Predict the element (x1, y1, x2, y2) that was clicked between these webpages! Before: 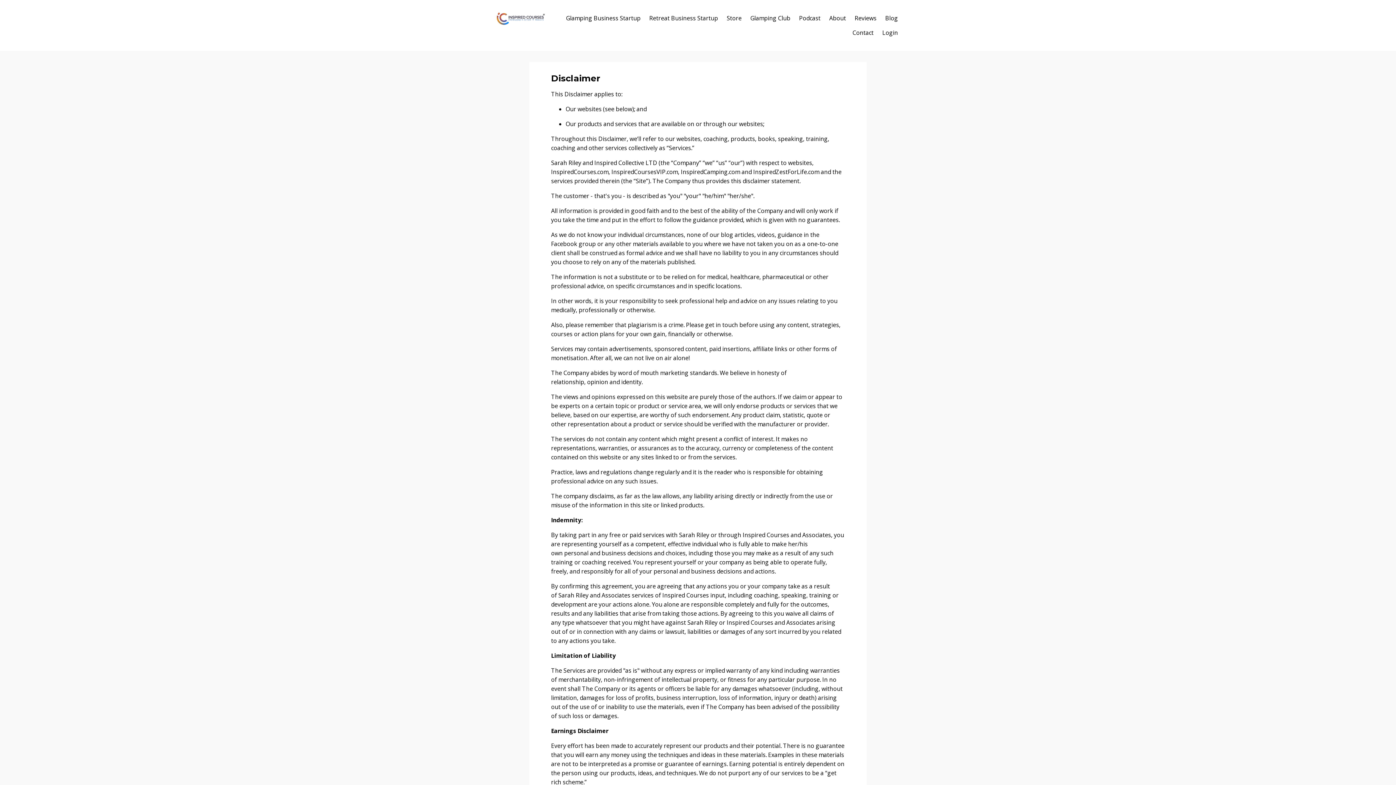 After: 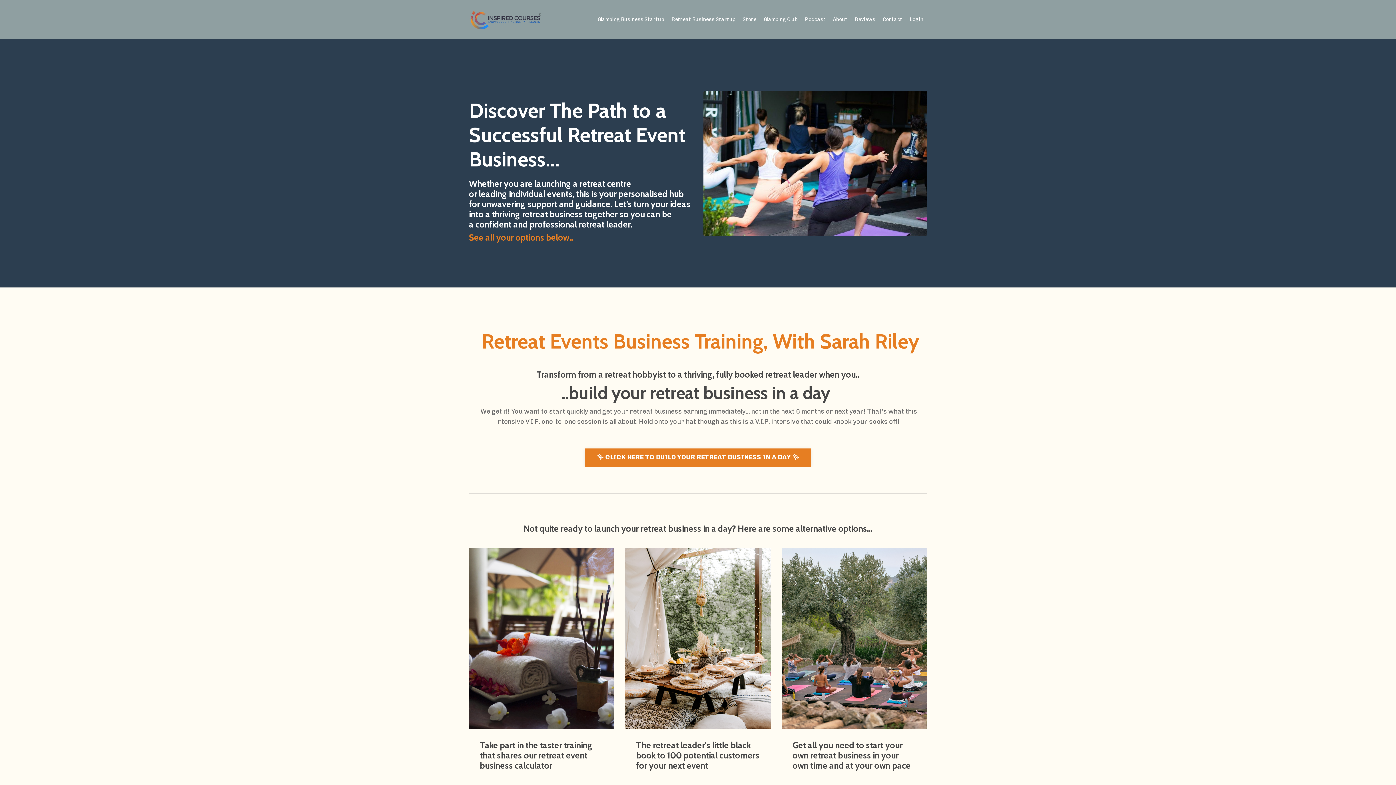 Action: label: Retreat Business Startup bbox: (649, 10, 718, 25)